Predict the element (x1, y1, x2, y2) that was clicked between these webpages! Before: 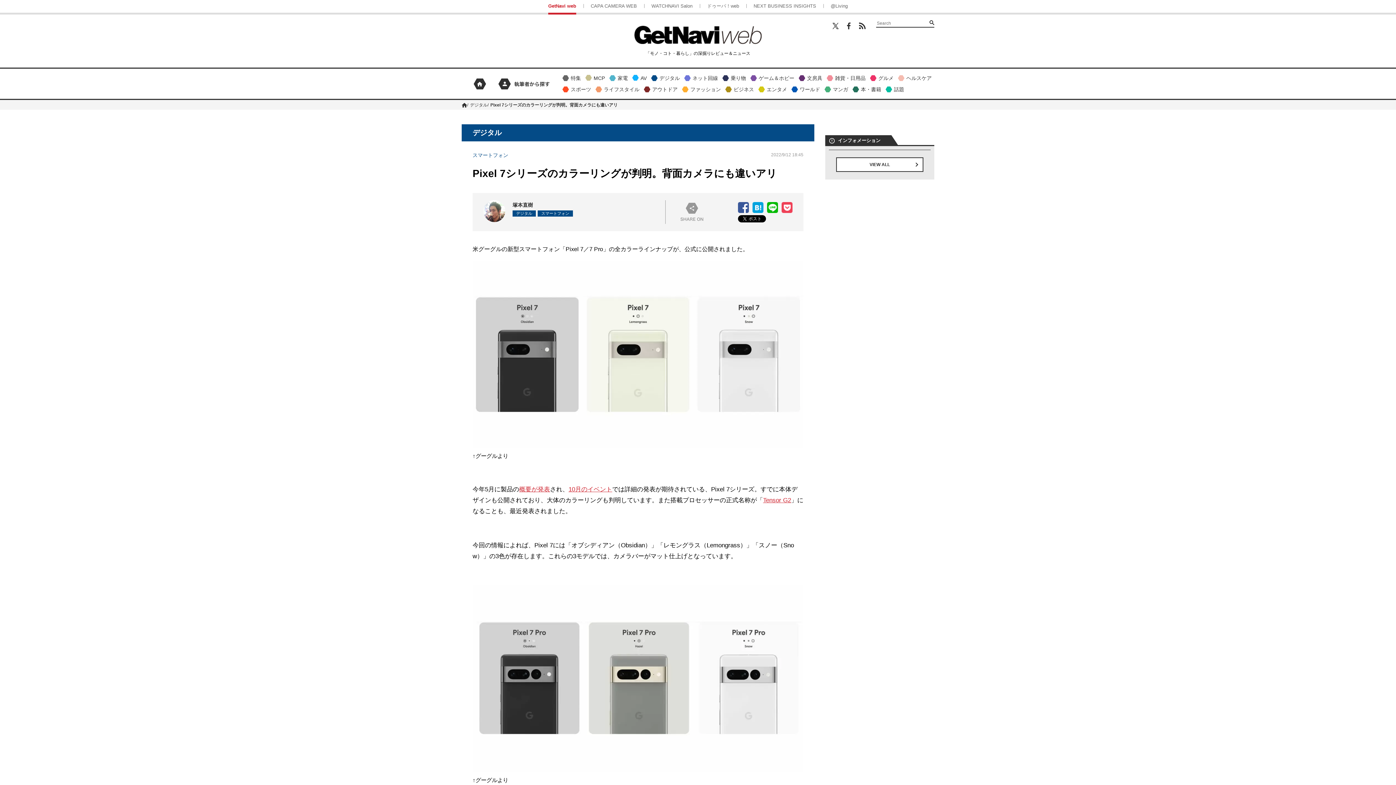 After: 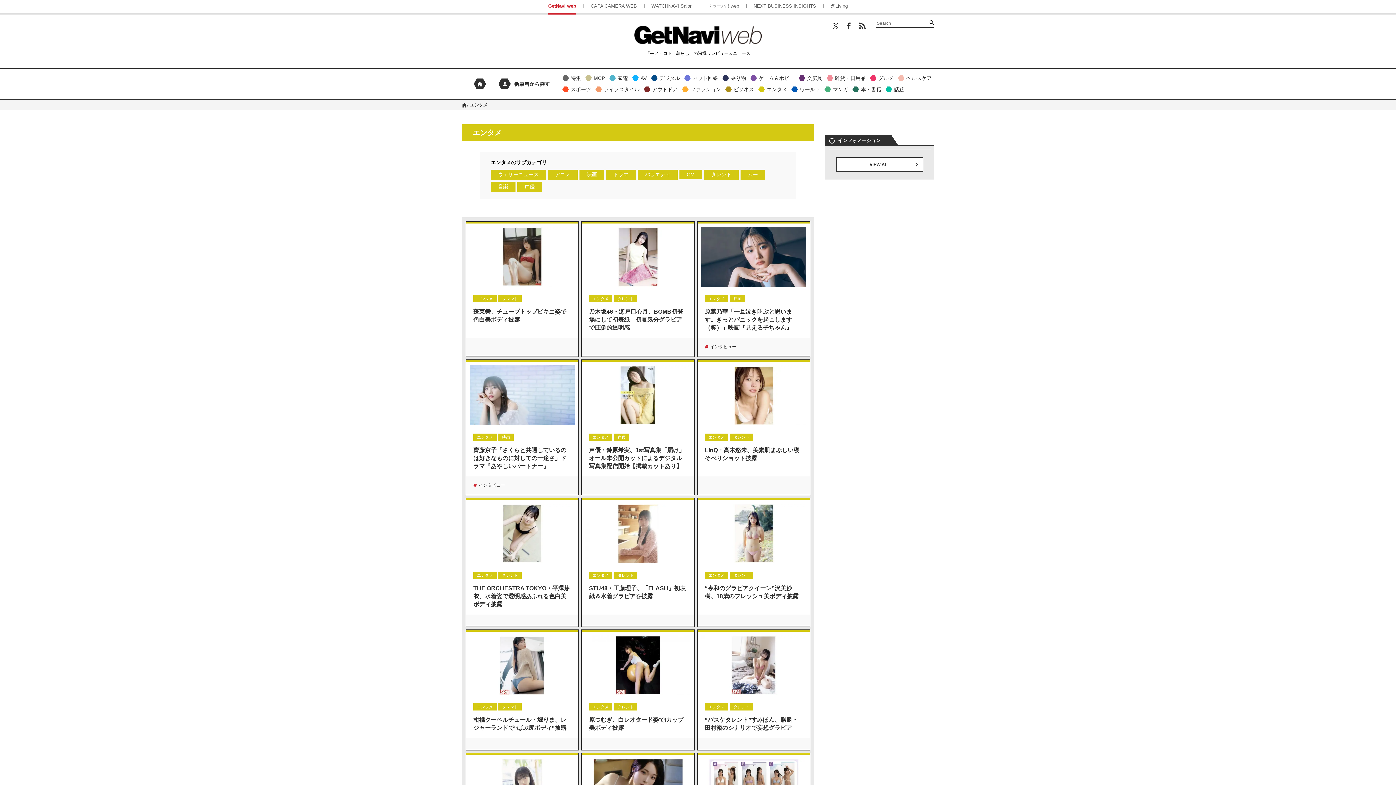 Action: label: エンタメ bbox: (757, 84, 789, 94)